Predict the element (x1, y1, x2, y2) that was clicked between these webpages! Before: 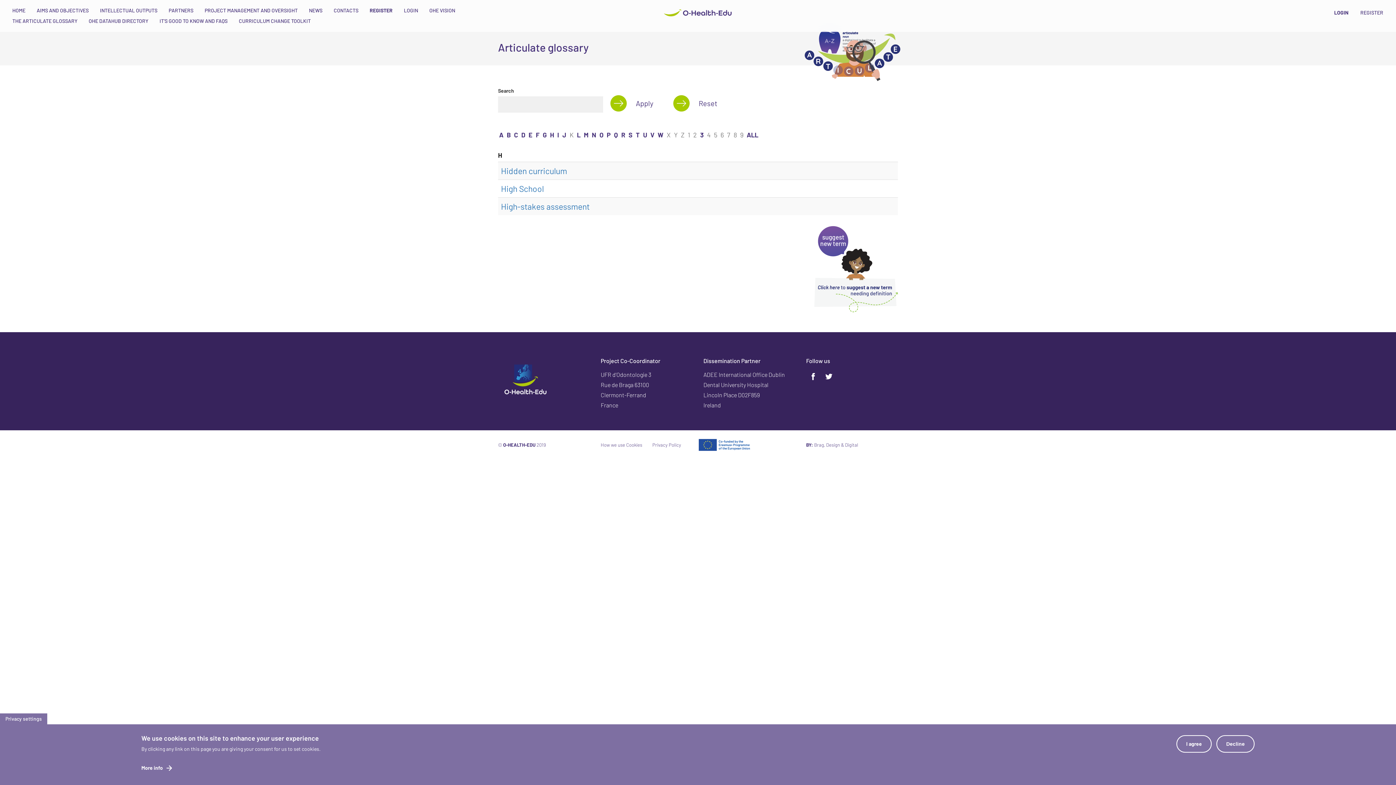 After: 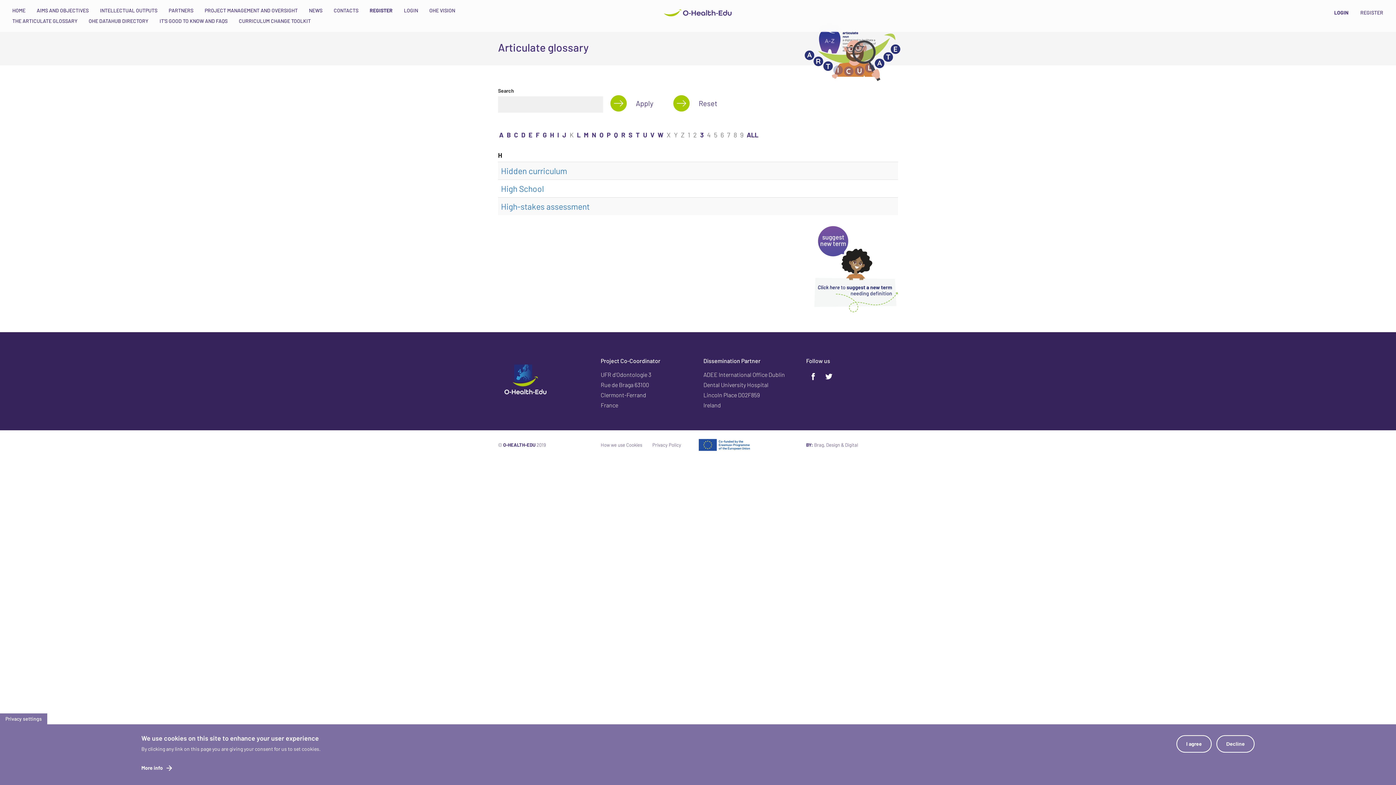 Action: bbox: (139, 760, 172, 776) label: More info